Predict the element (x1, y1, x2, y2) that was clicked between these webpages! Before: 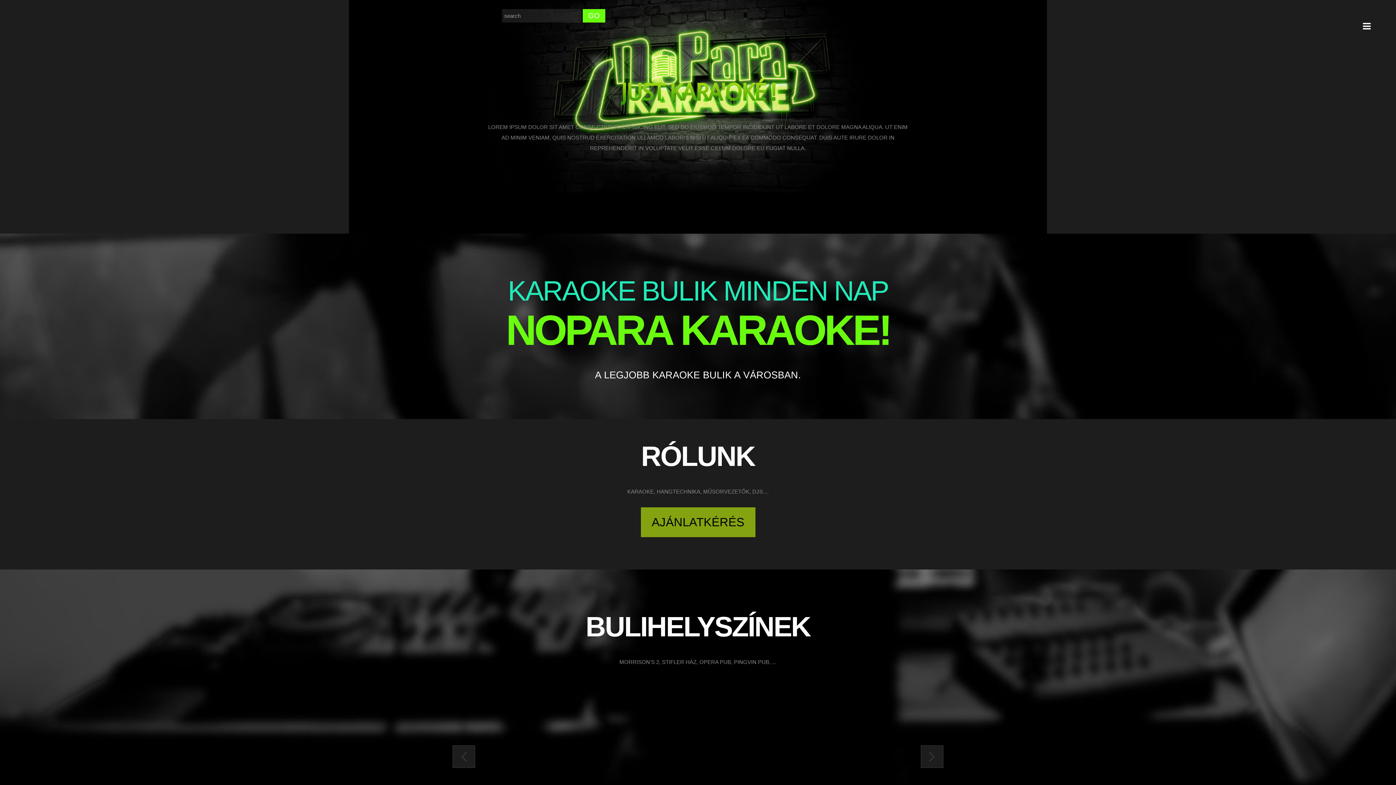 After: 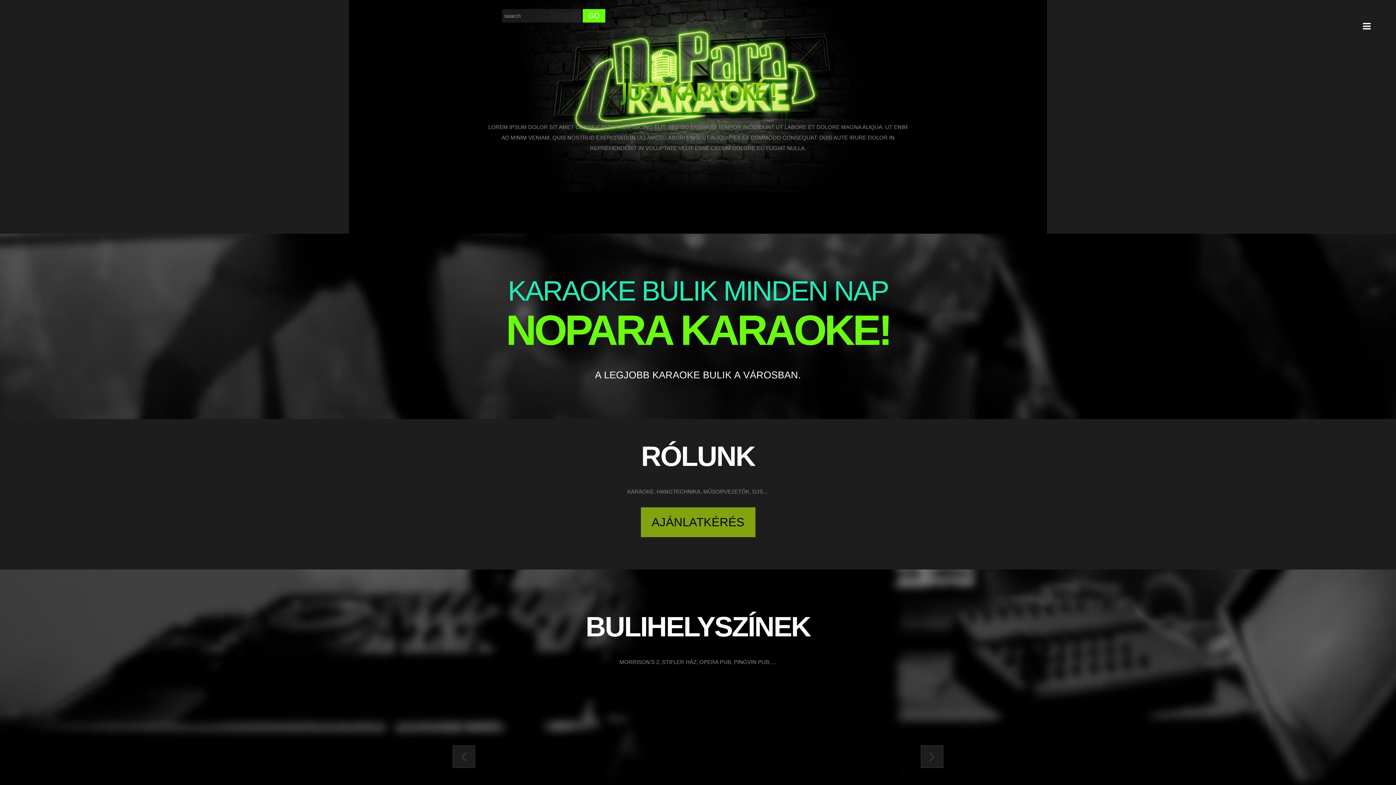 Action: bbox: (620, 78, 775, 106) label: JUST KARA'OKÉ !